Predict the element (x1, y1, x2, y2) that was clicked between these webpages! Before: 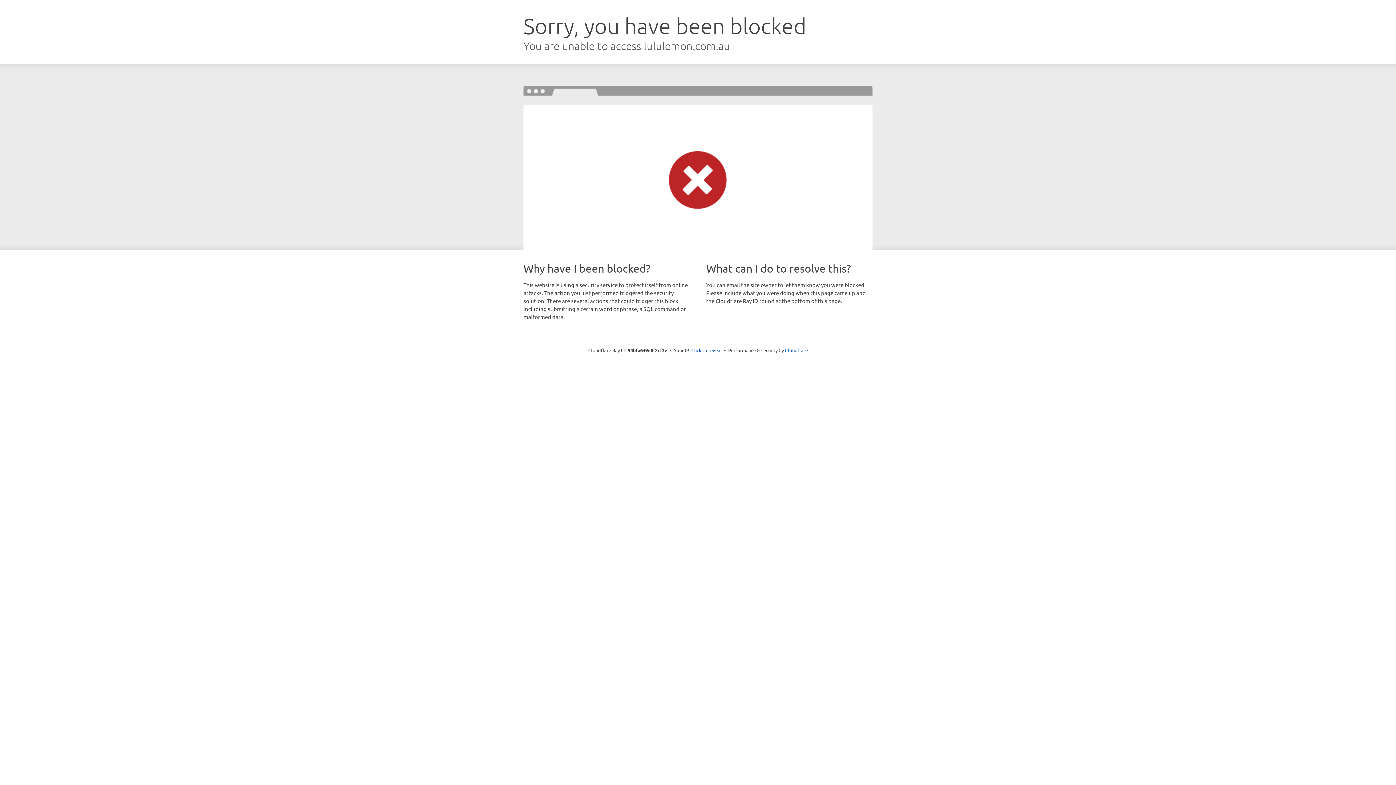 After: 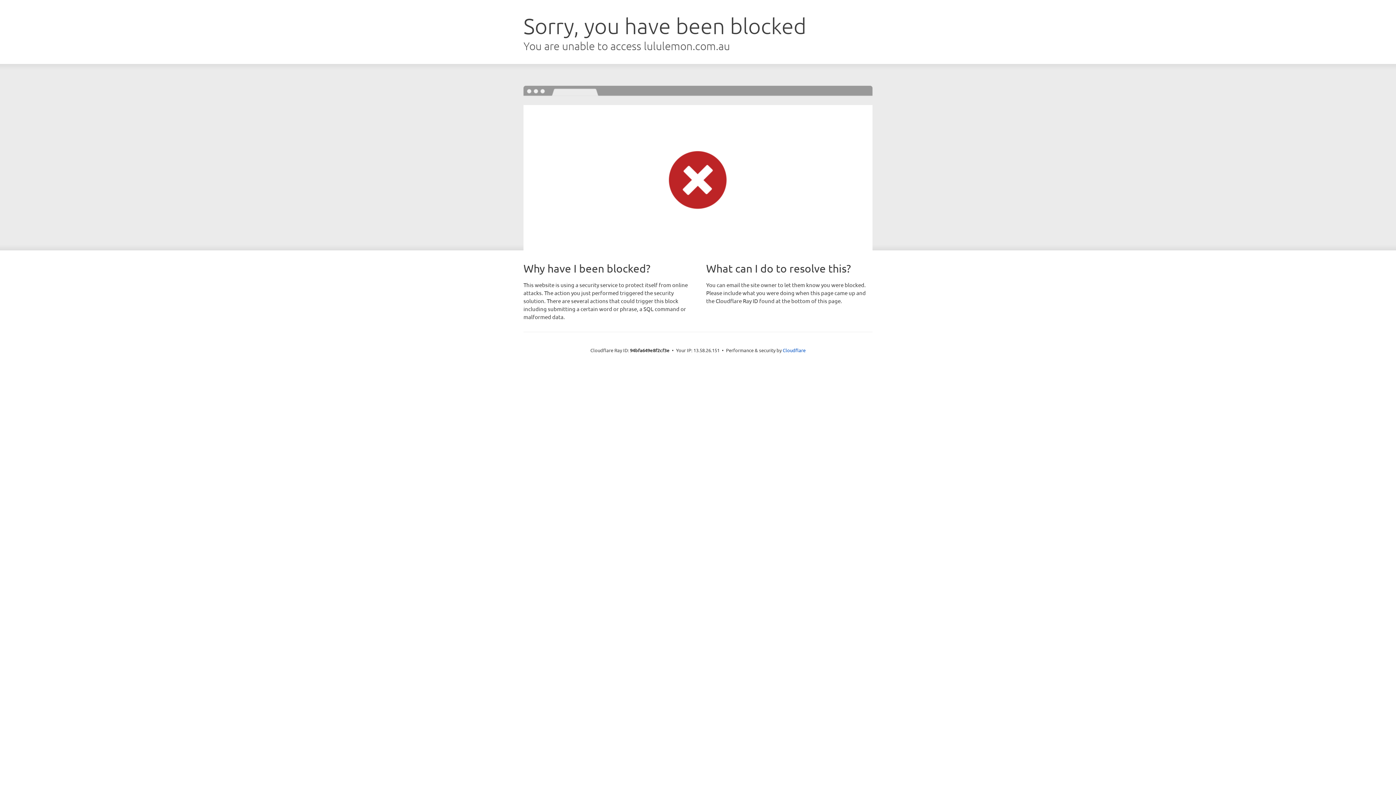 Action: label: Click to reveal bbox: (691, 346, 722, 353)